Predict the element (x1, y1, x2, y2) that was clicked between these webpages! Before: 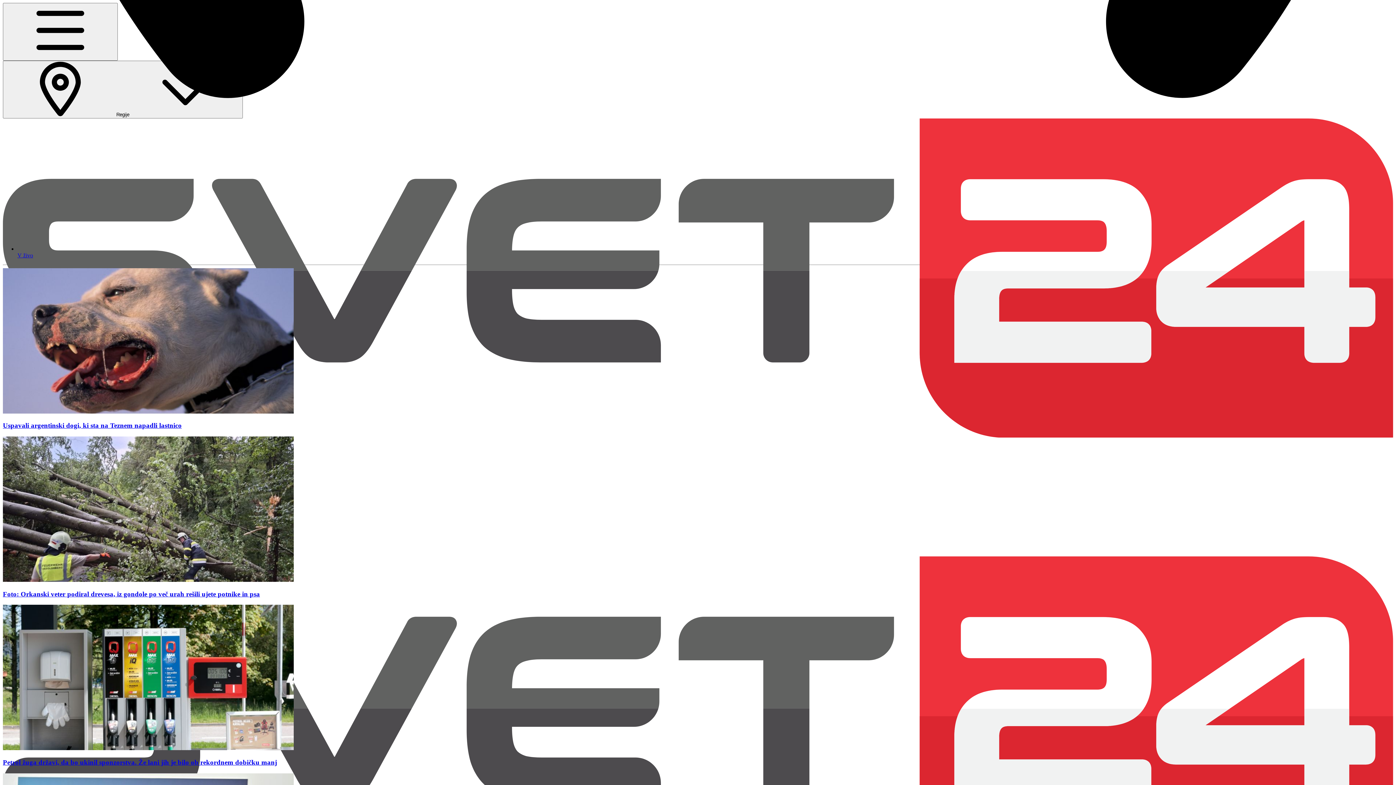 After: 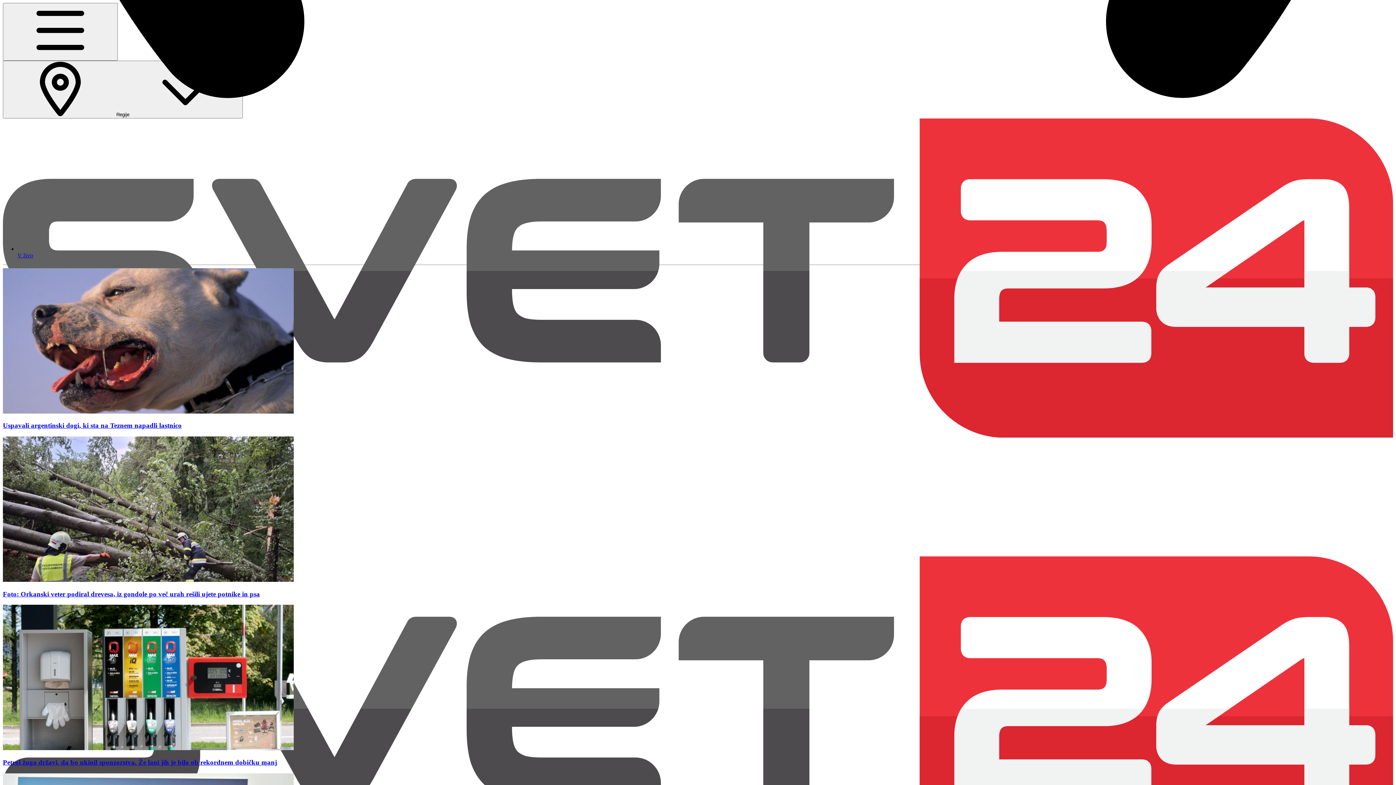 Action: bbox: (2, 432, 1393, 438)